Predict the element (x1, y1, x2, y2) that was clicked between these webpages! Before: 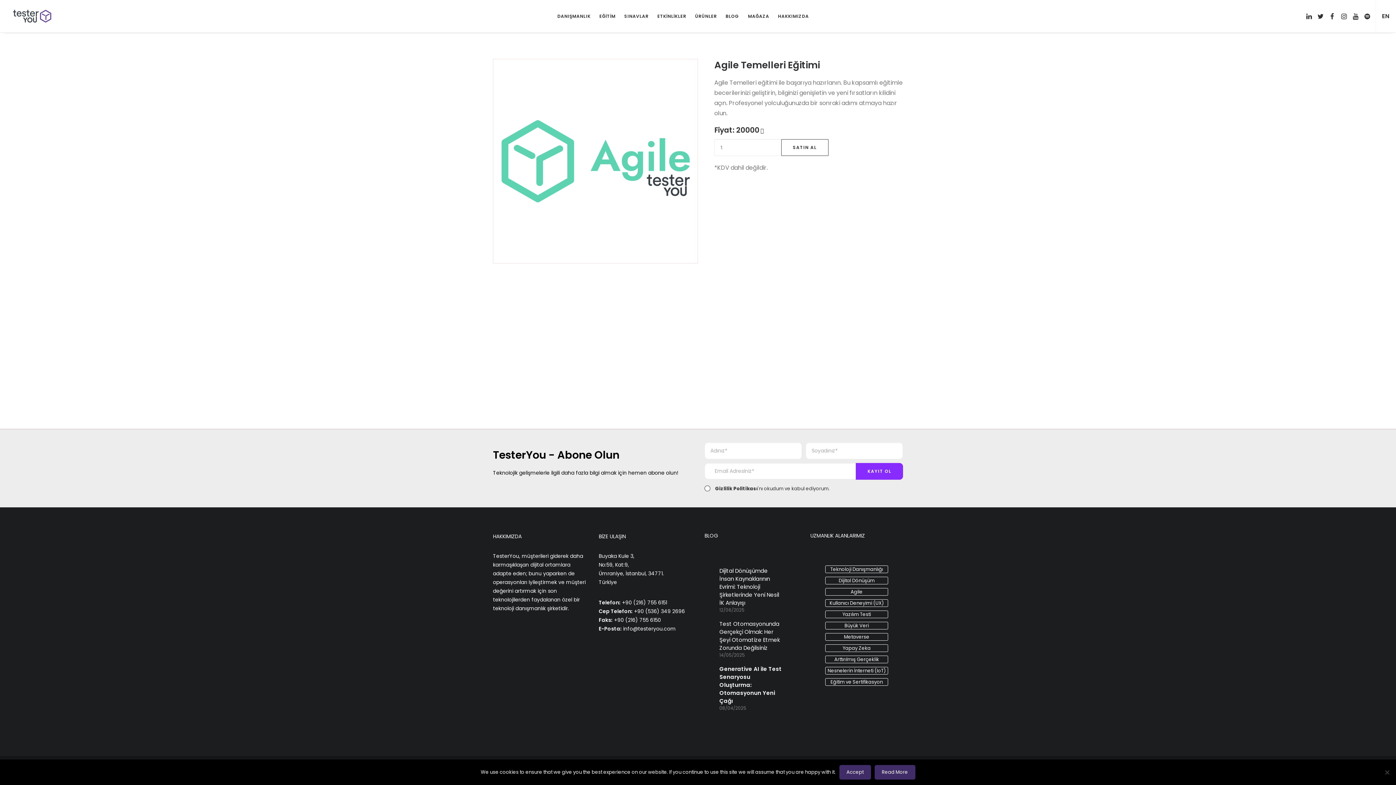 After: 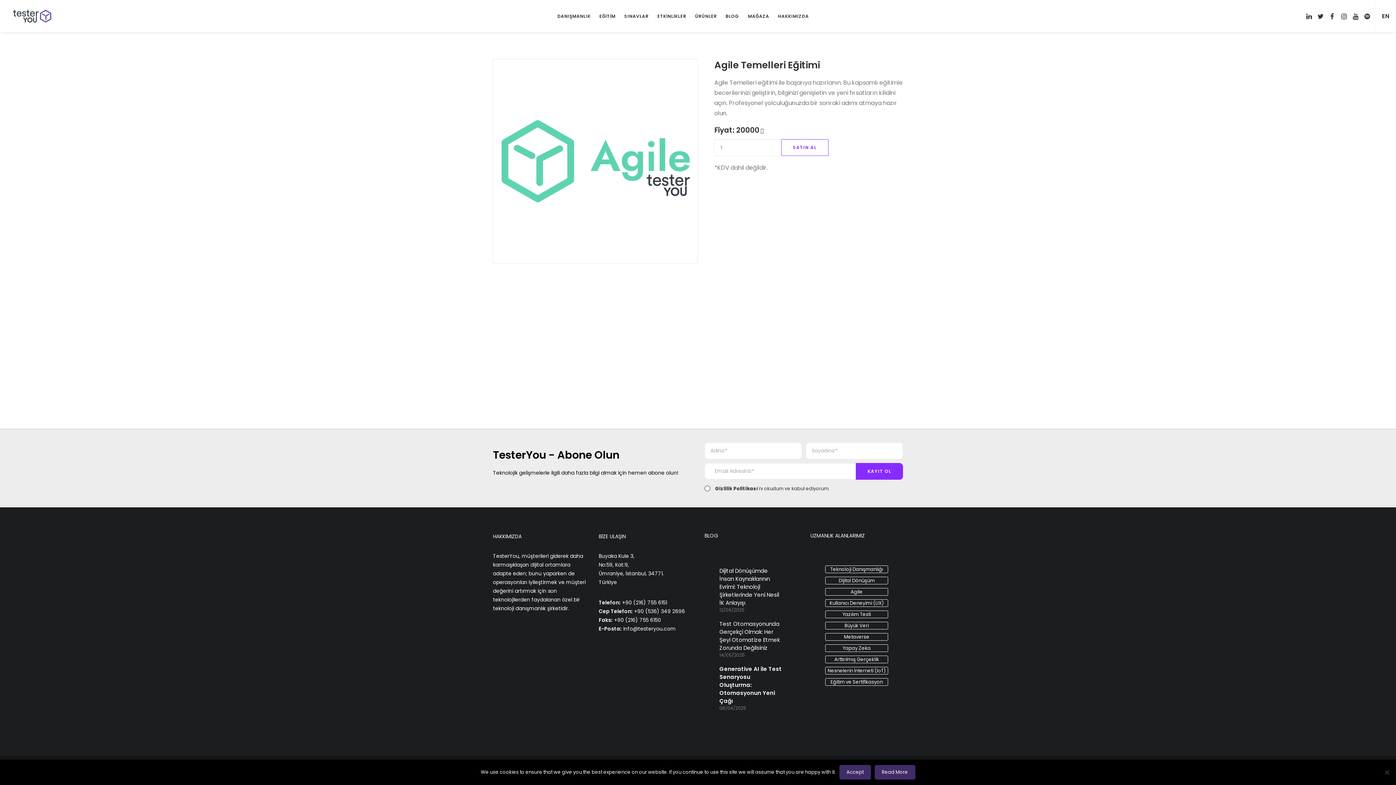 Action: bbox: (781, 139, 828, 156) label: SATIN AL